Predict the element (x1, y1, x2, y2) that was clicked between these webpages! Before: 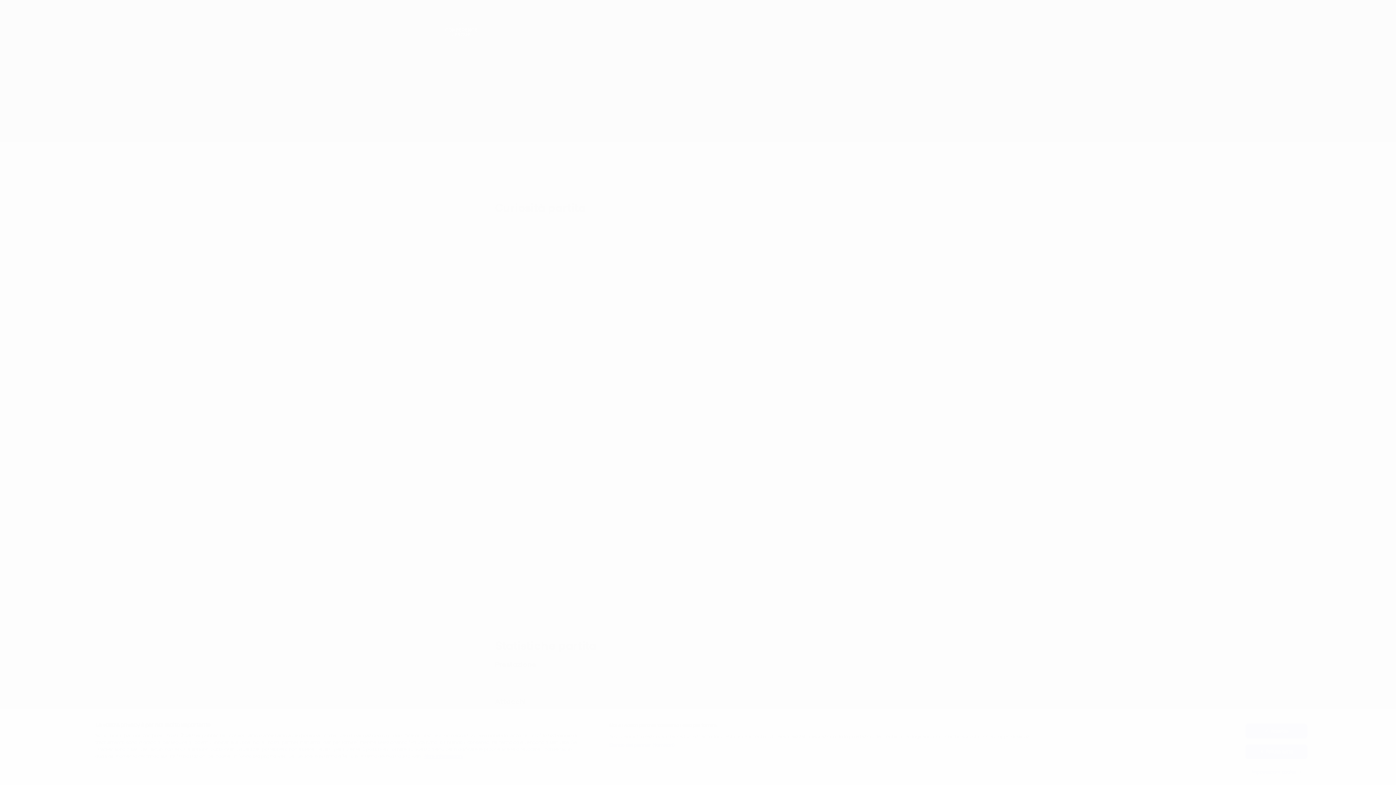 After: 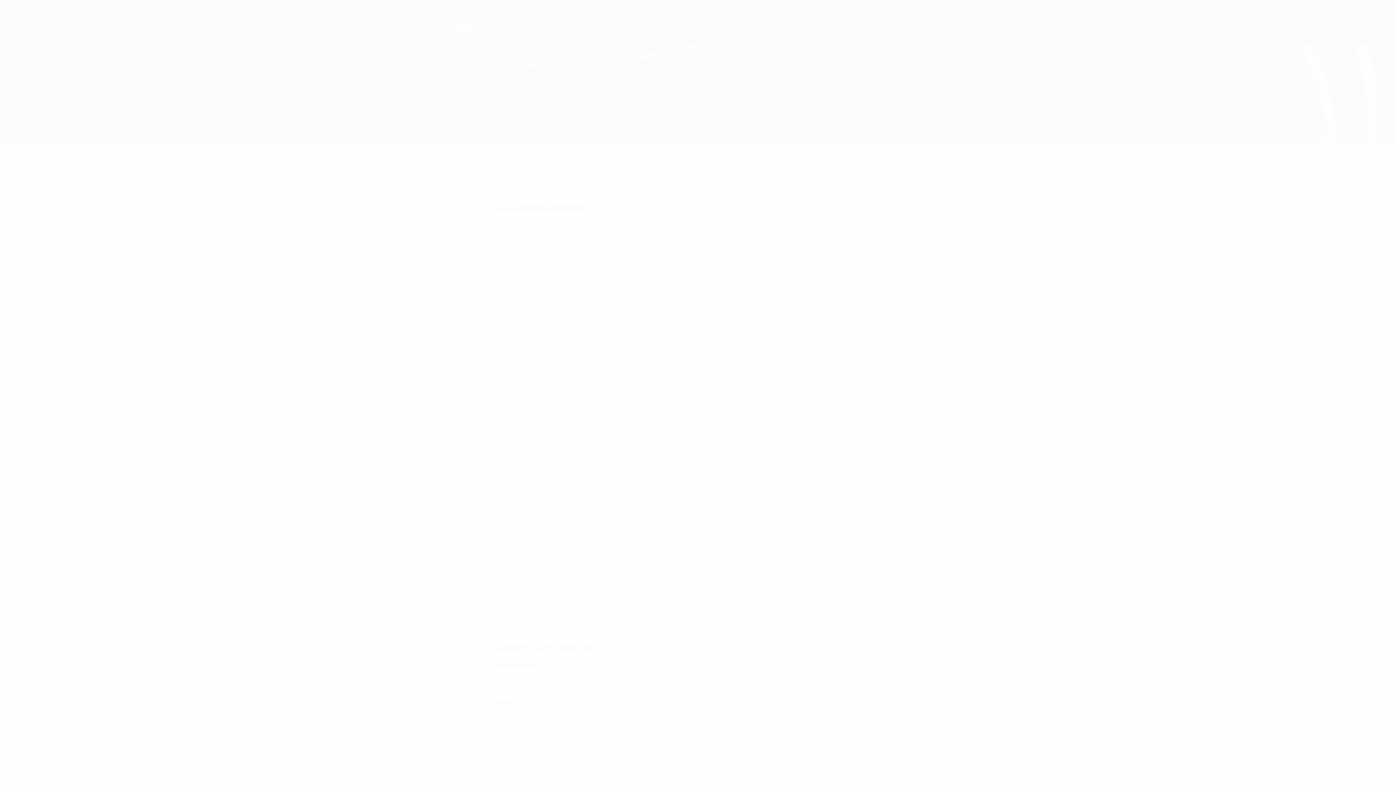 Action: label: Accetto bbox: (1245, 724, 1307, 738)